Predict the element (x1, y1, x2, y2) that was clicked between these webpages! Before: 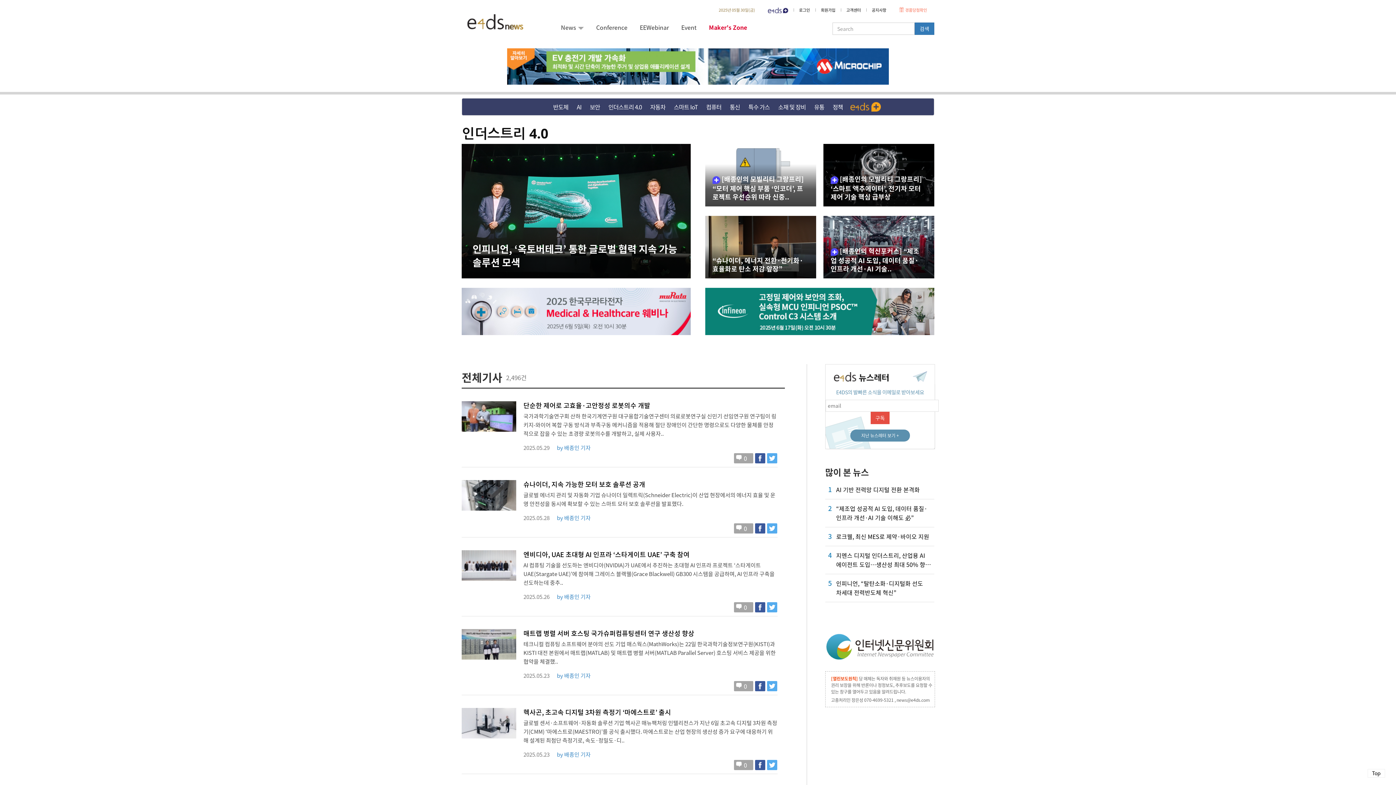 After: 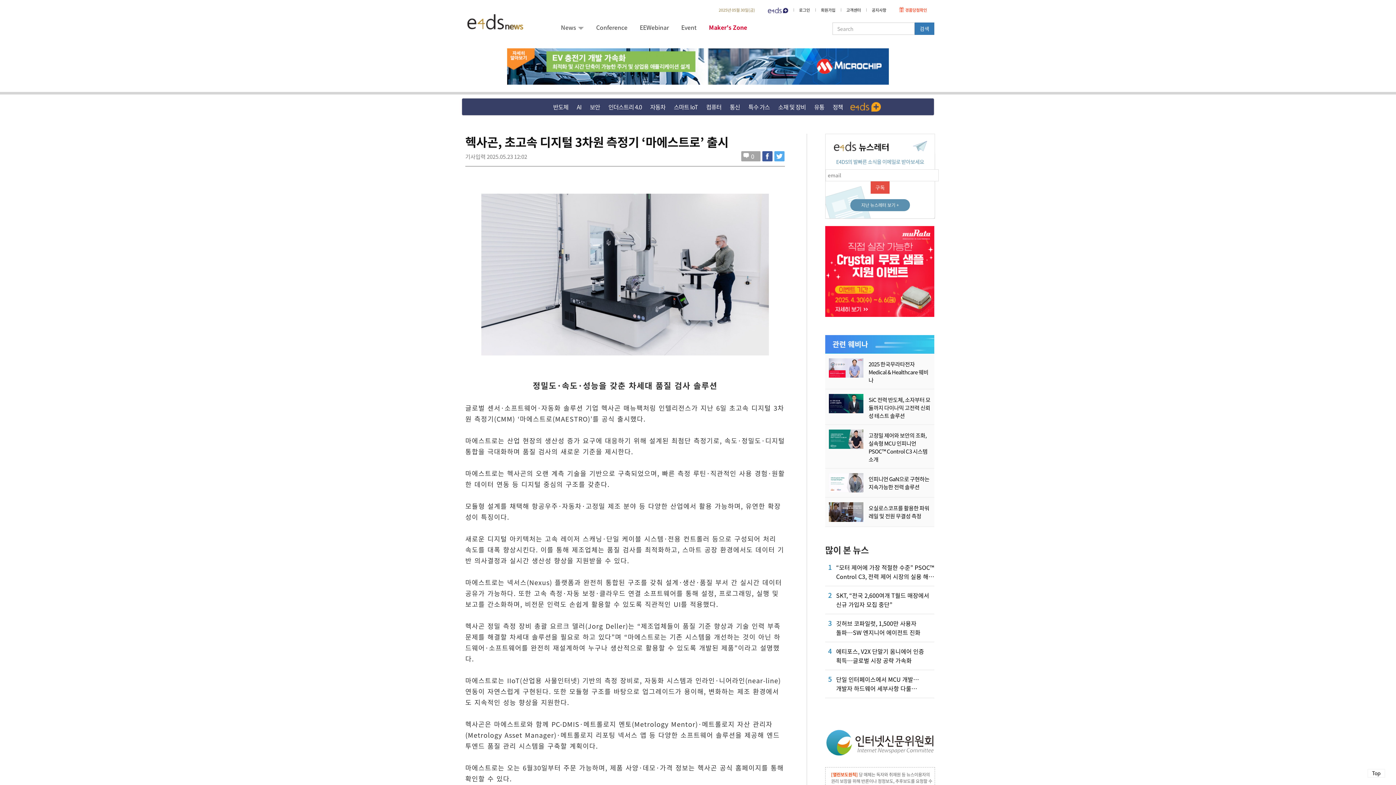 Action: bbox: (523, 708, 671, 717) label: 헥사곤, 초고속 디지털 3차원 측정기 ‘마에스트로’ 출시